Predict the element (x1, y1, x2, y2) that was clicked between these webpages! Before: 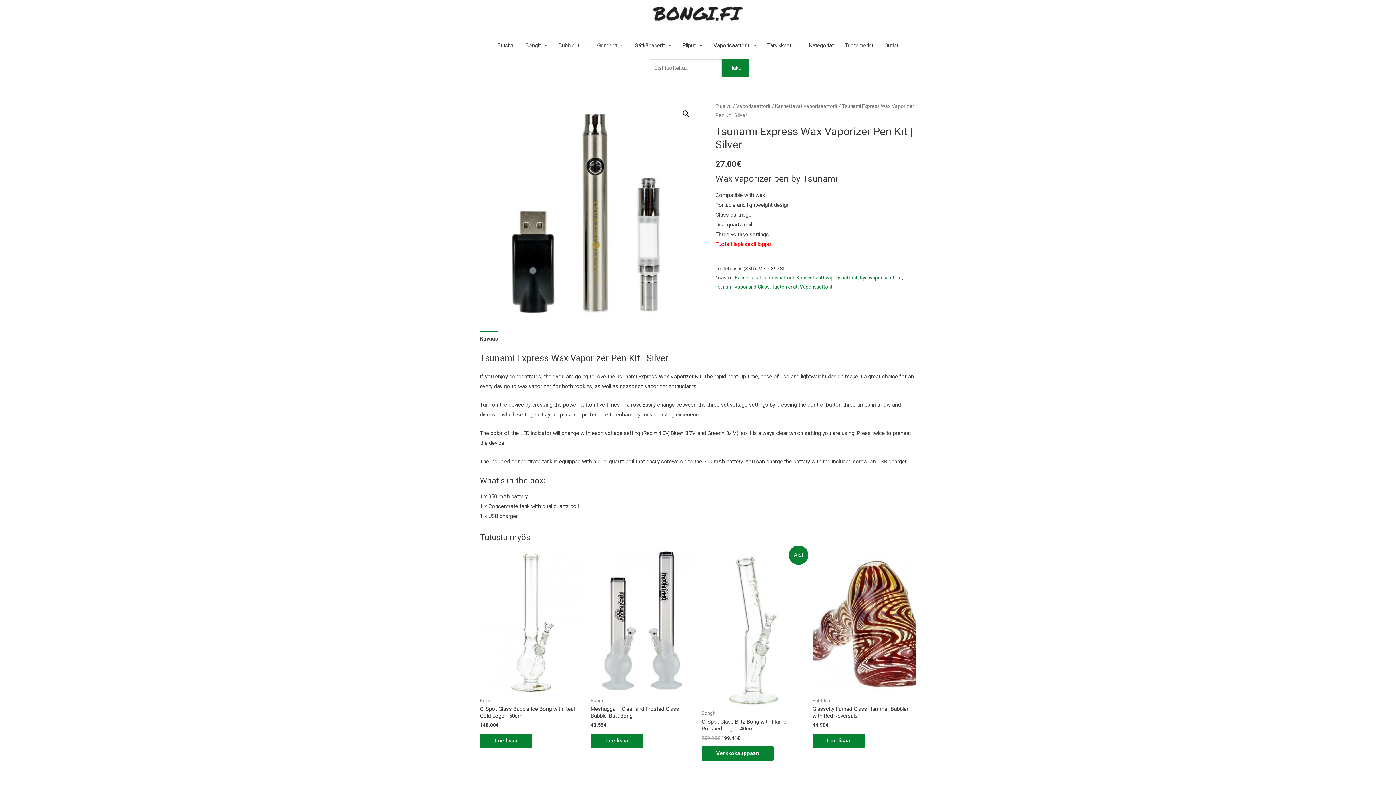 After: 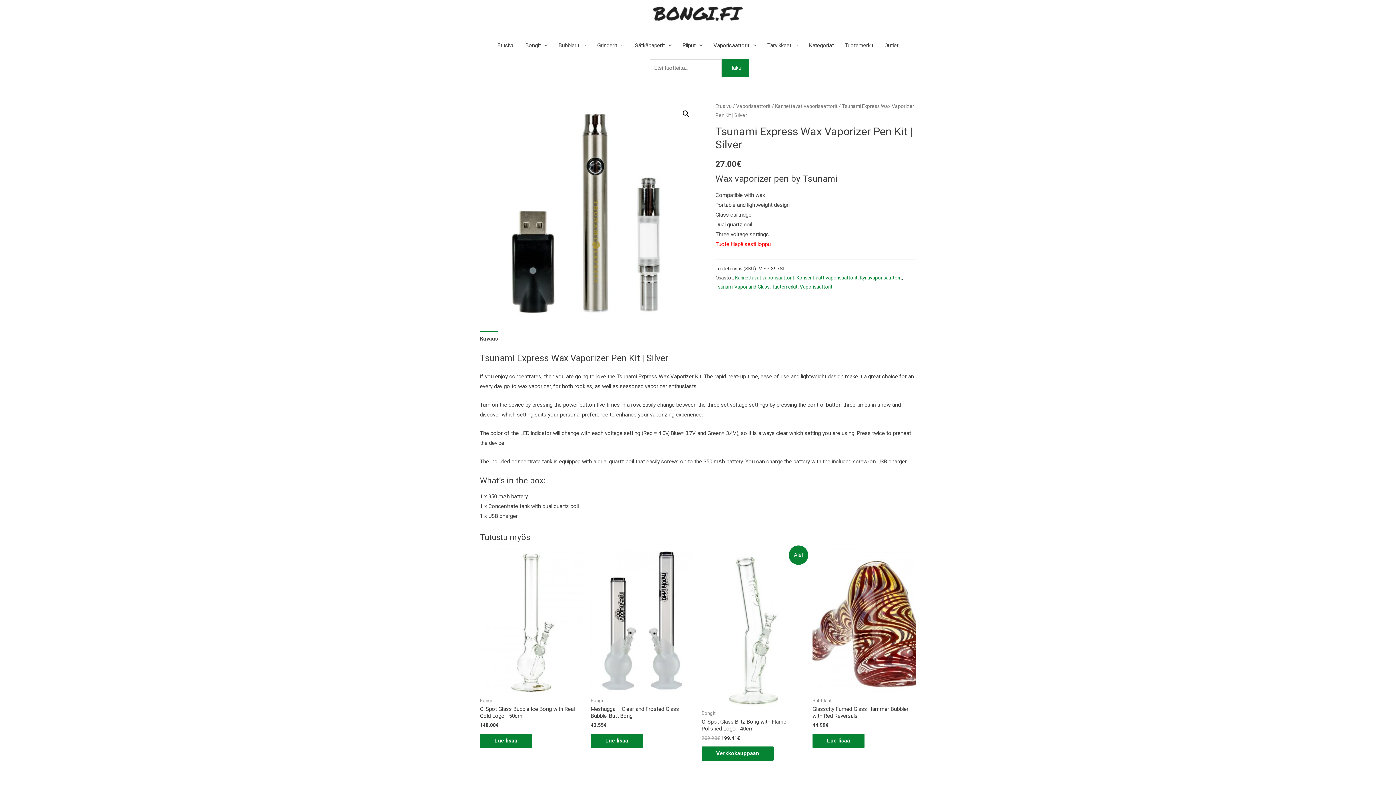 Action: label: Kuvaus bbox: (480, 331, 498, 346)